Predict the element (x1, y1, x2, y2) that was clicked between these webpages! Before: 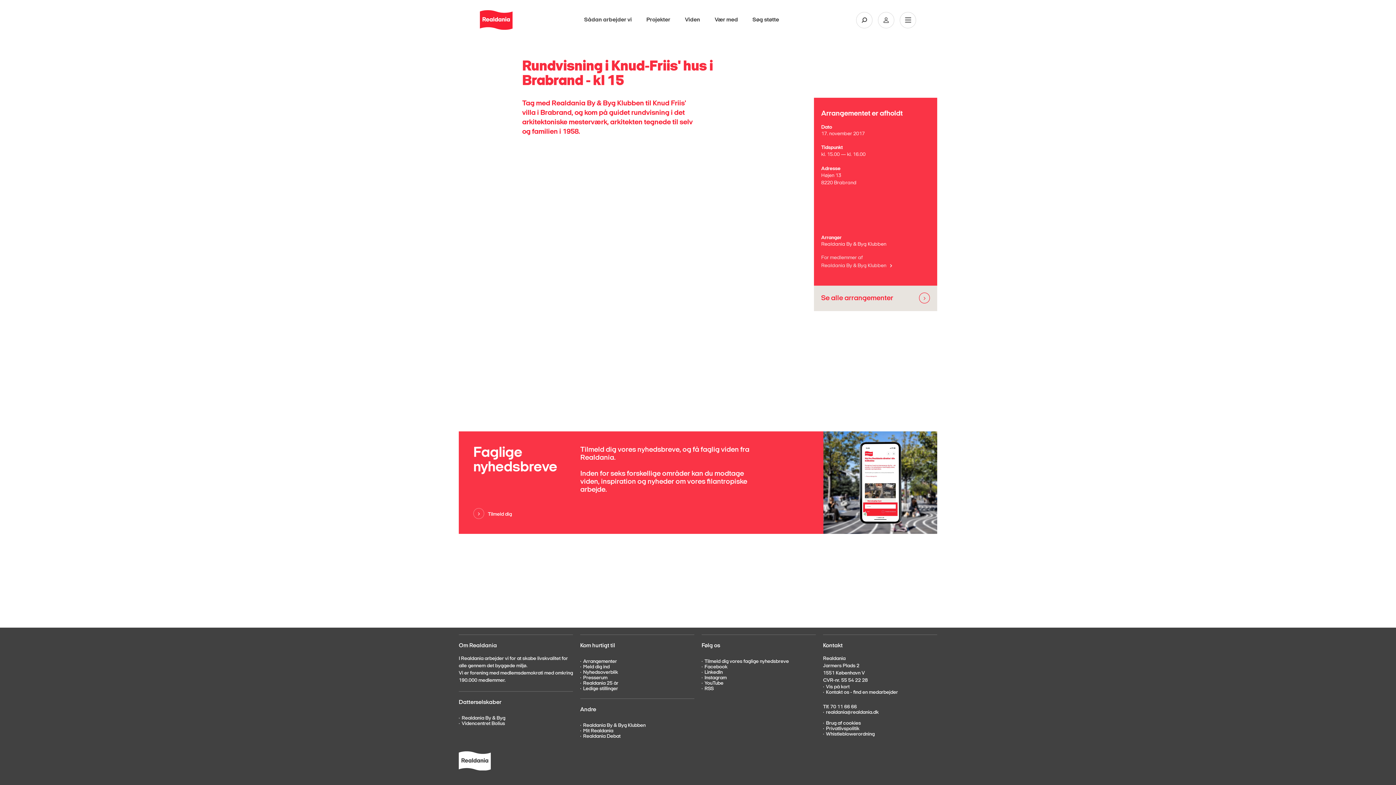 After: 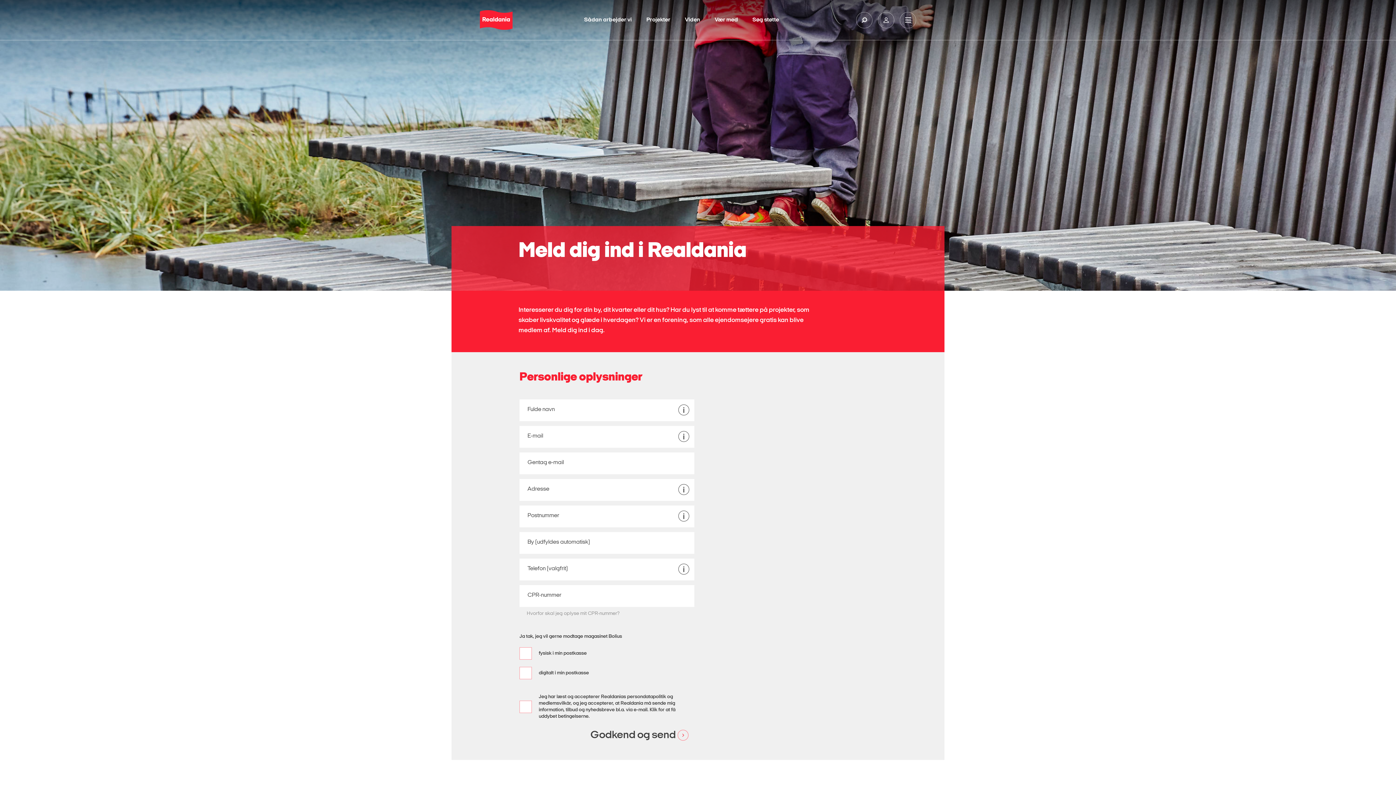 Action: label: Meld dig ind bbox: (580, 664, 609, 670)